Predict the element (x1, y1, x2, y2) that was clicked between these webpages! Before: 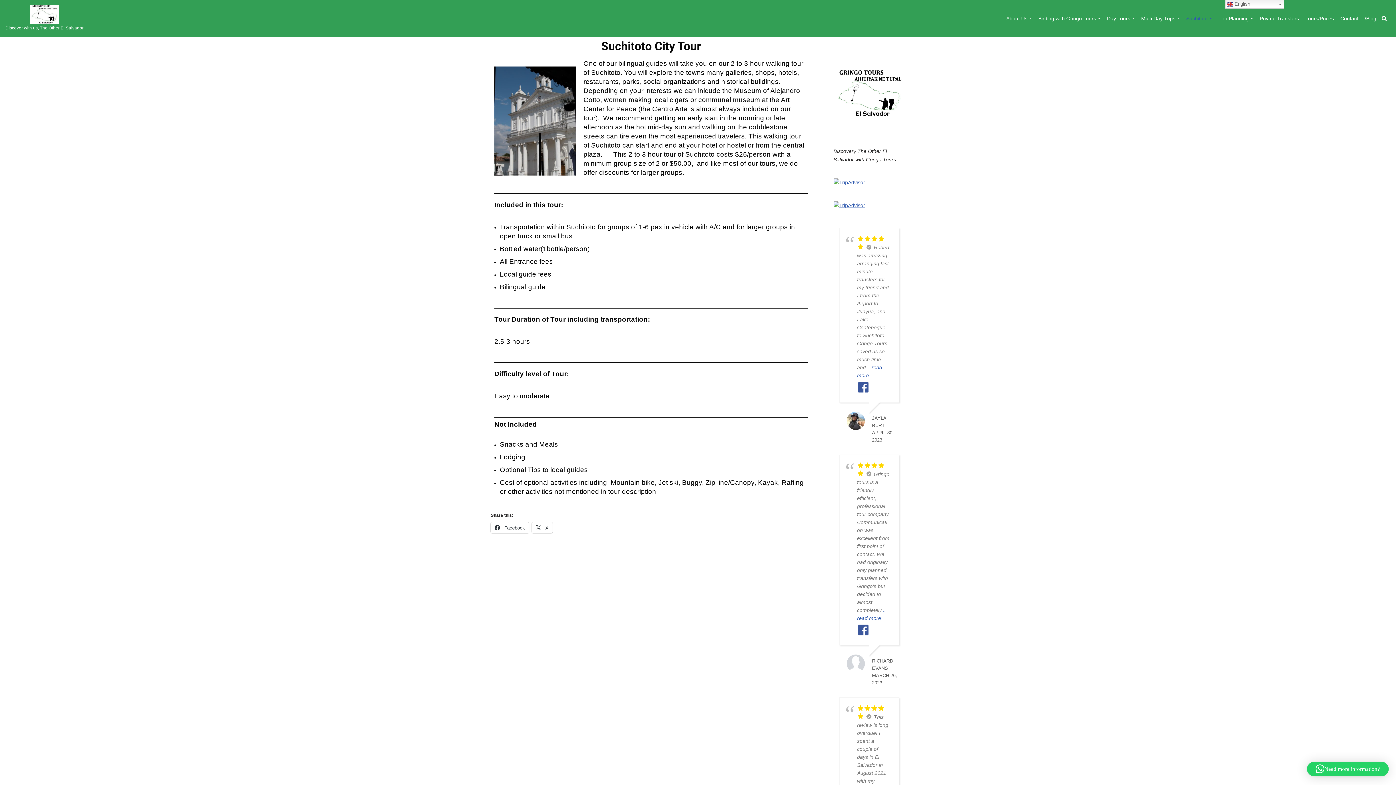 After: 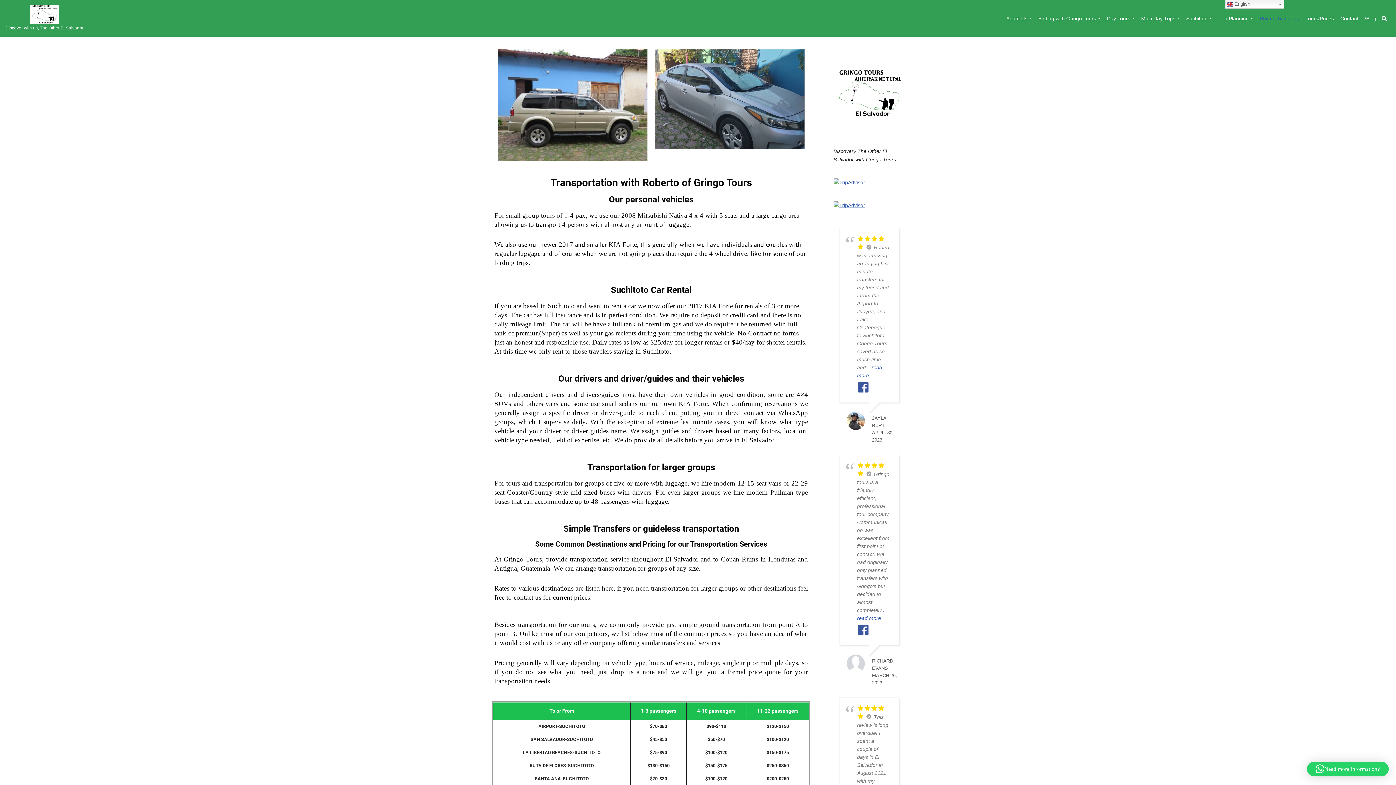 Action: label: Private Transfers bbox: (1260, 13, 1299, 22)